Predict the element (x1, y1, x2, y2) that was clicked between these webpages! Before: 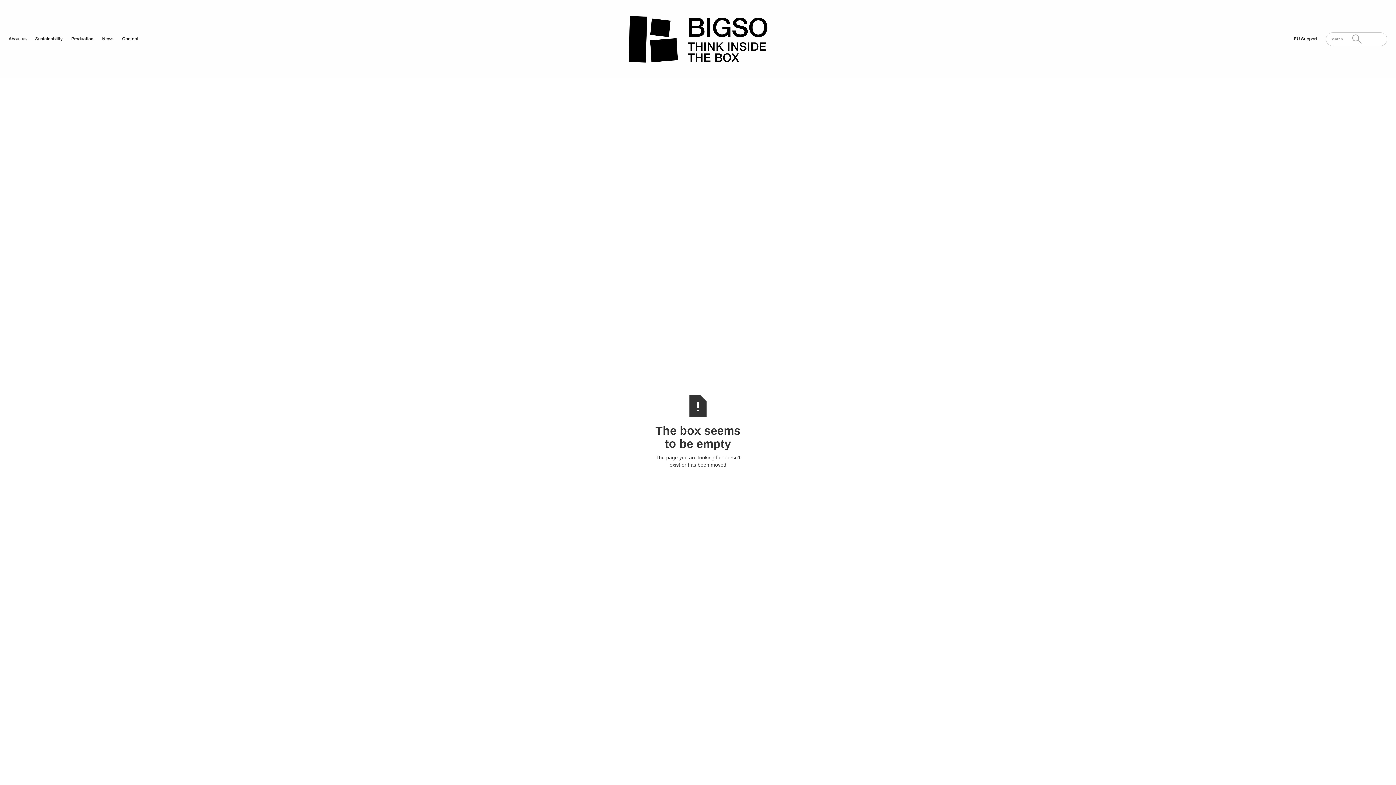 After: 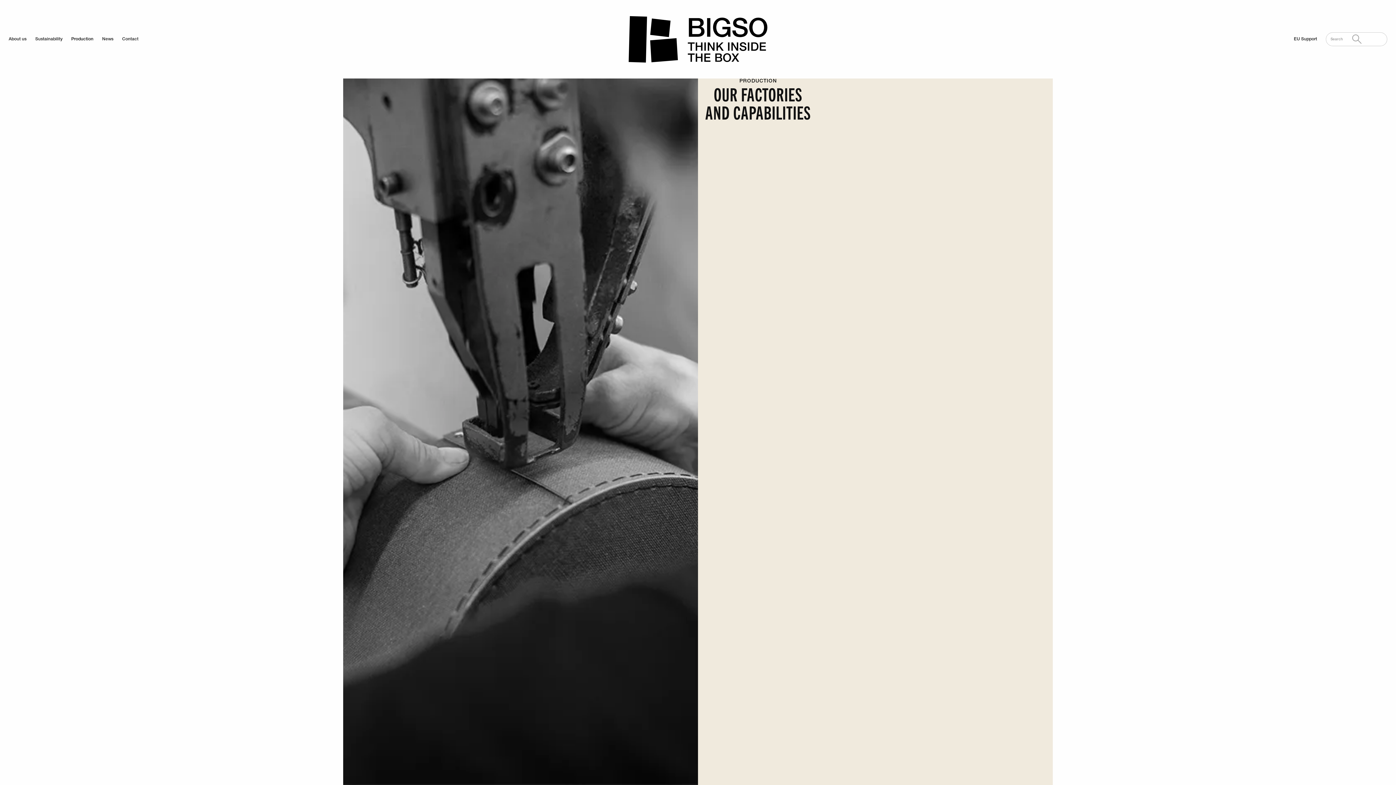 Action: bbox: (71, 29, 102, 49) label: Production